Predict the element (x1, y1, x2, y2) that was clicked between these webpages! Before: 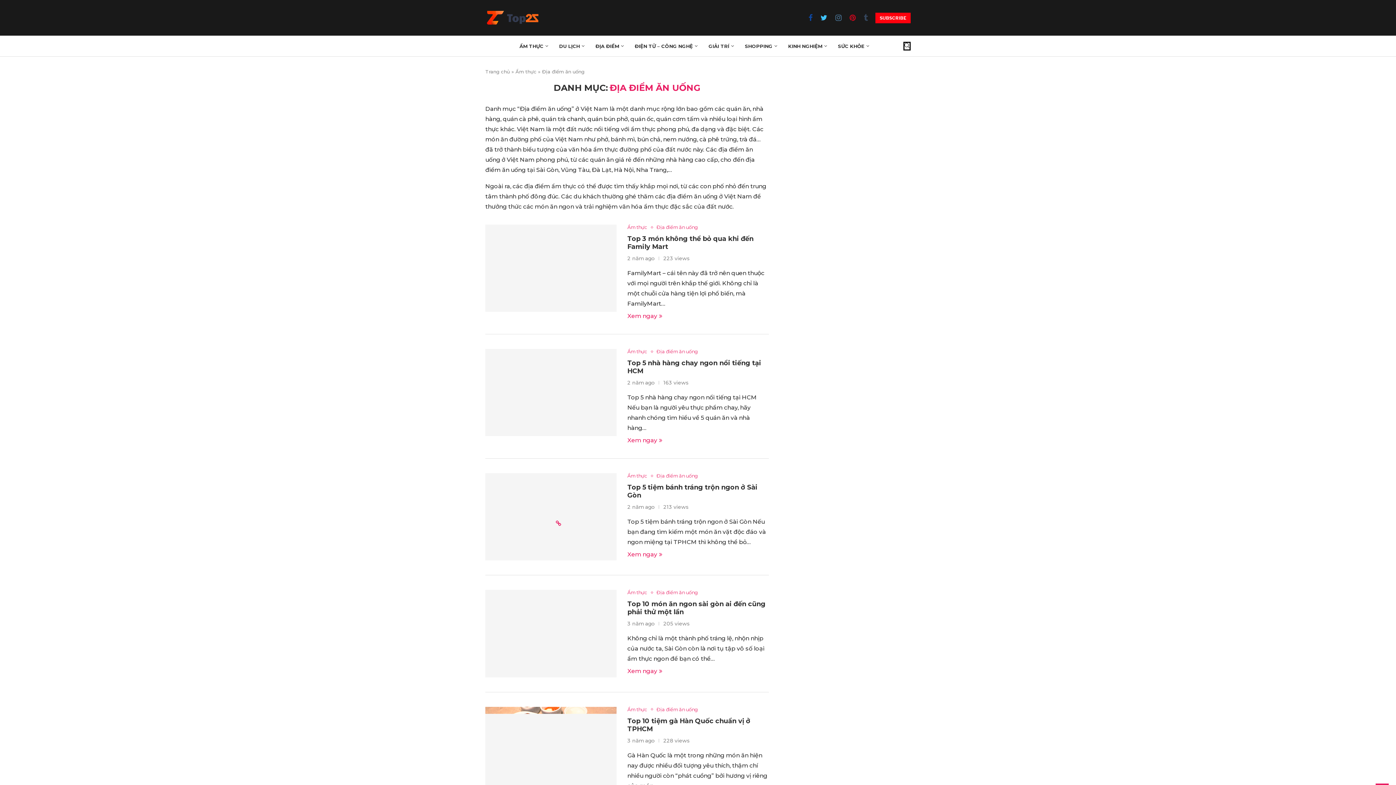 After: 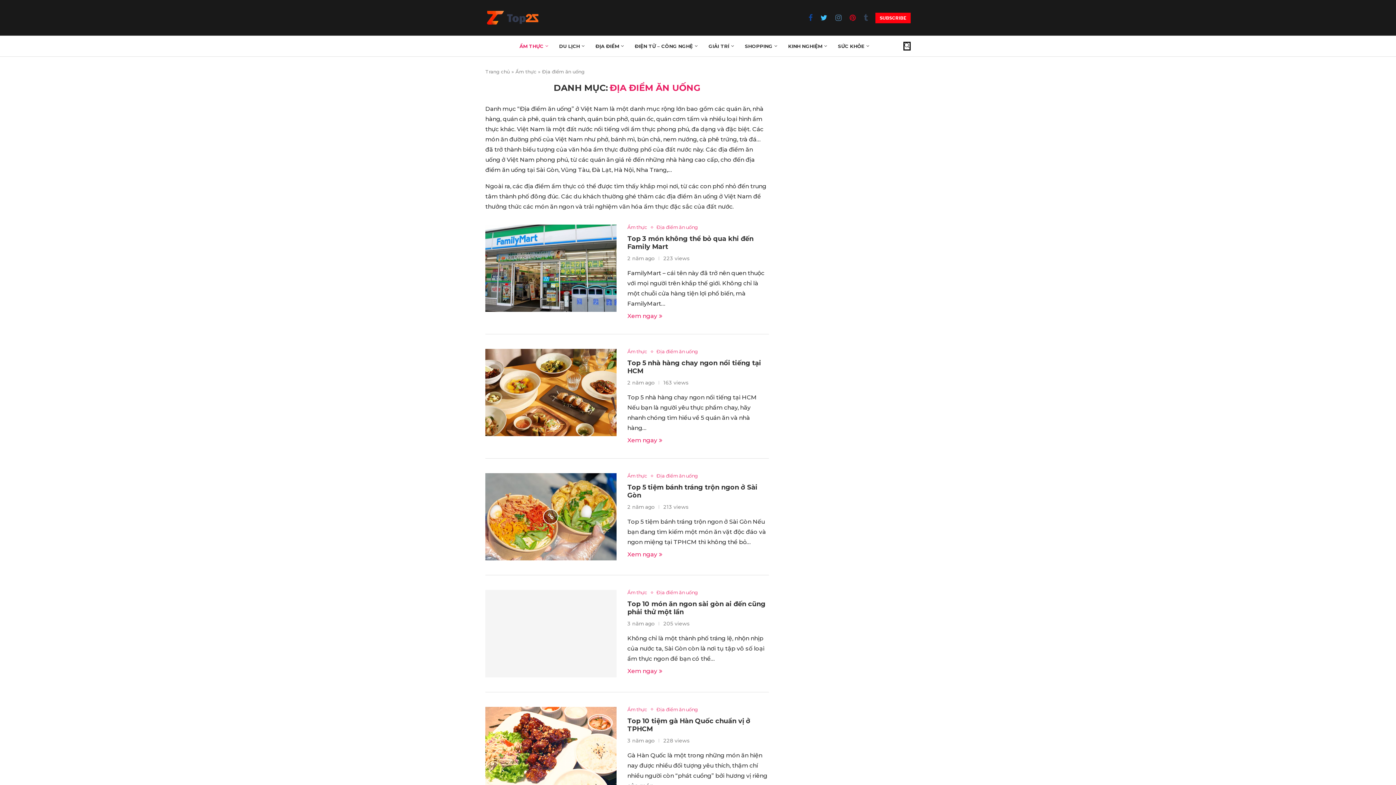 Action: label: Link 129 bbox: (654, 429, 692, 434)